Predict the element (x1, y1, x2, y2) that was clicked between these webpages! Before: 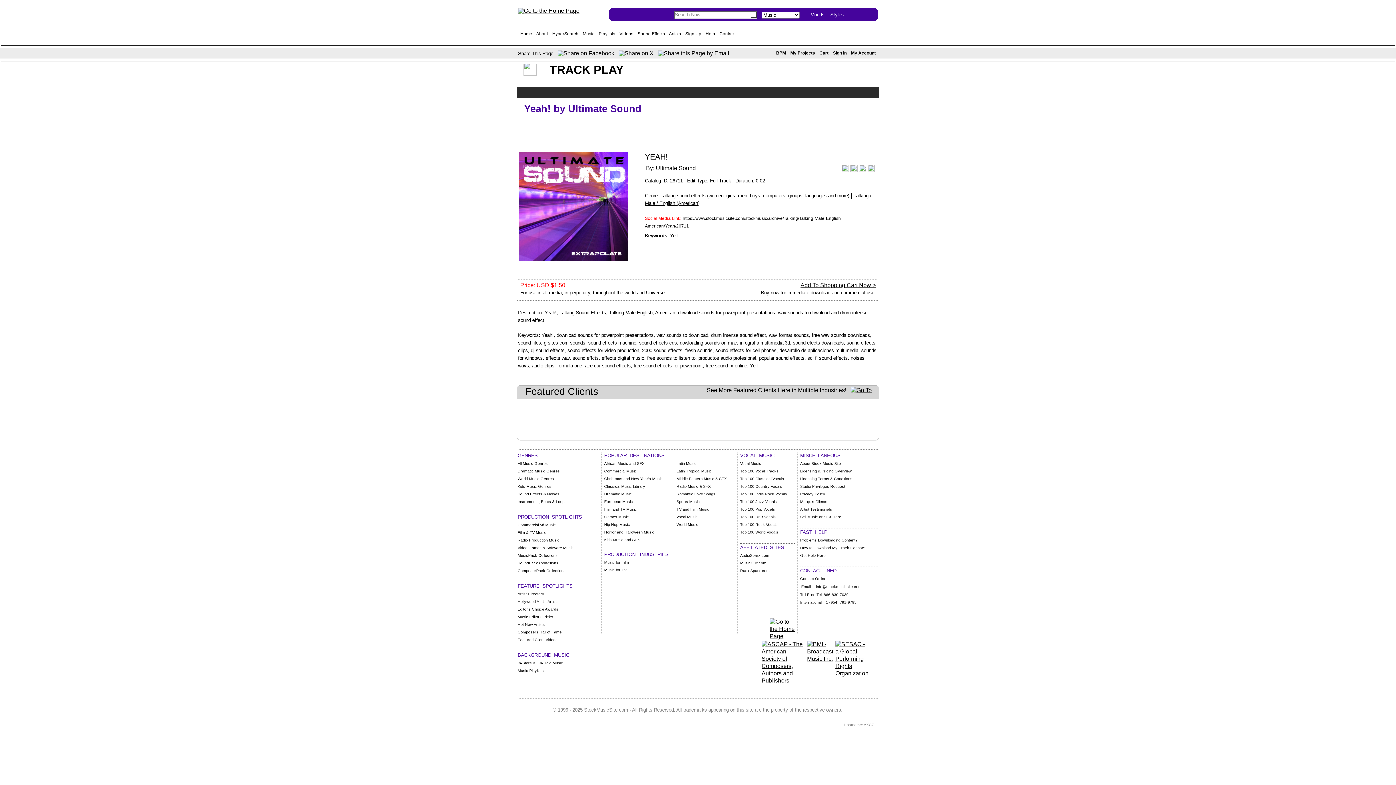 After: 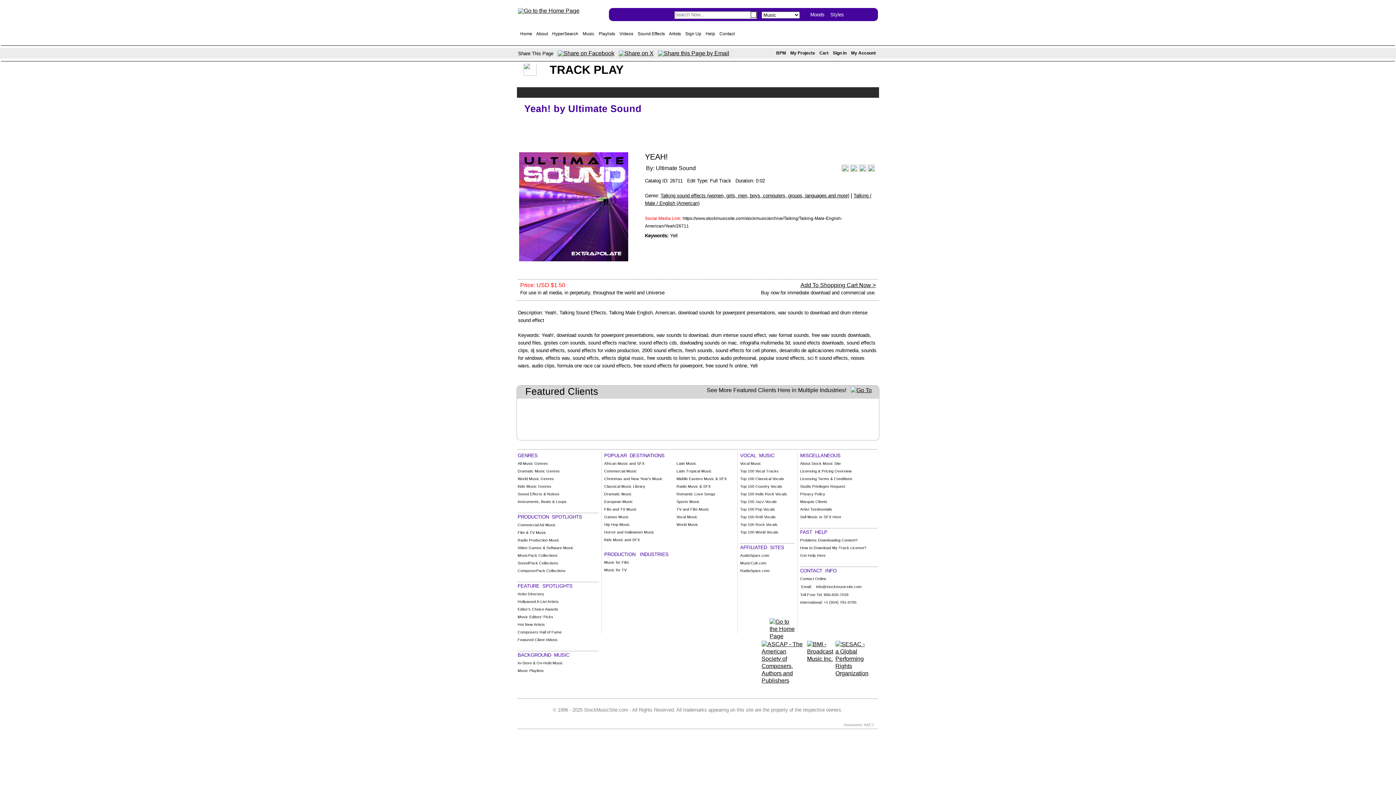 Action: bbox: (835, 670, 868, 676)